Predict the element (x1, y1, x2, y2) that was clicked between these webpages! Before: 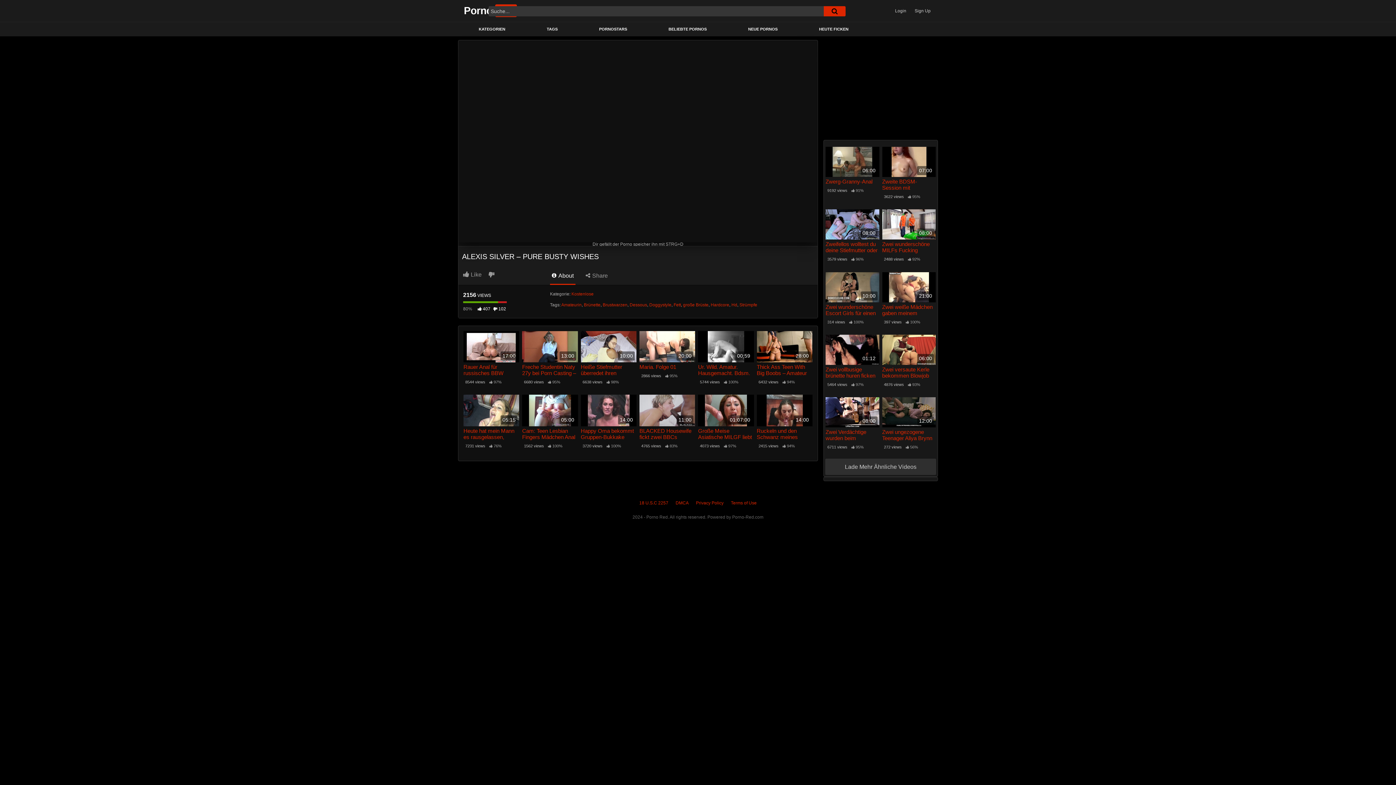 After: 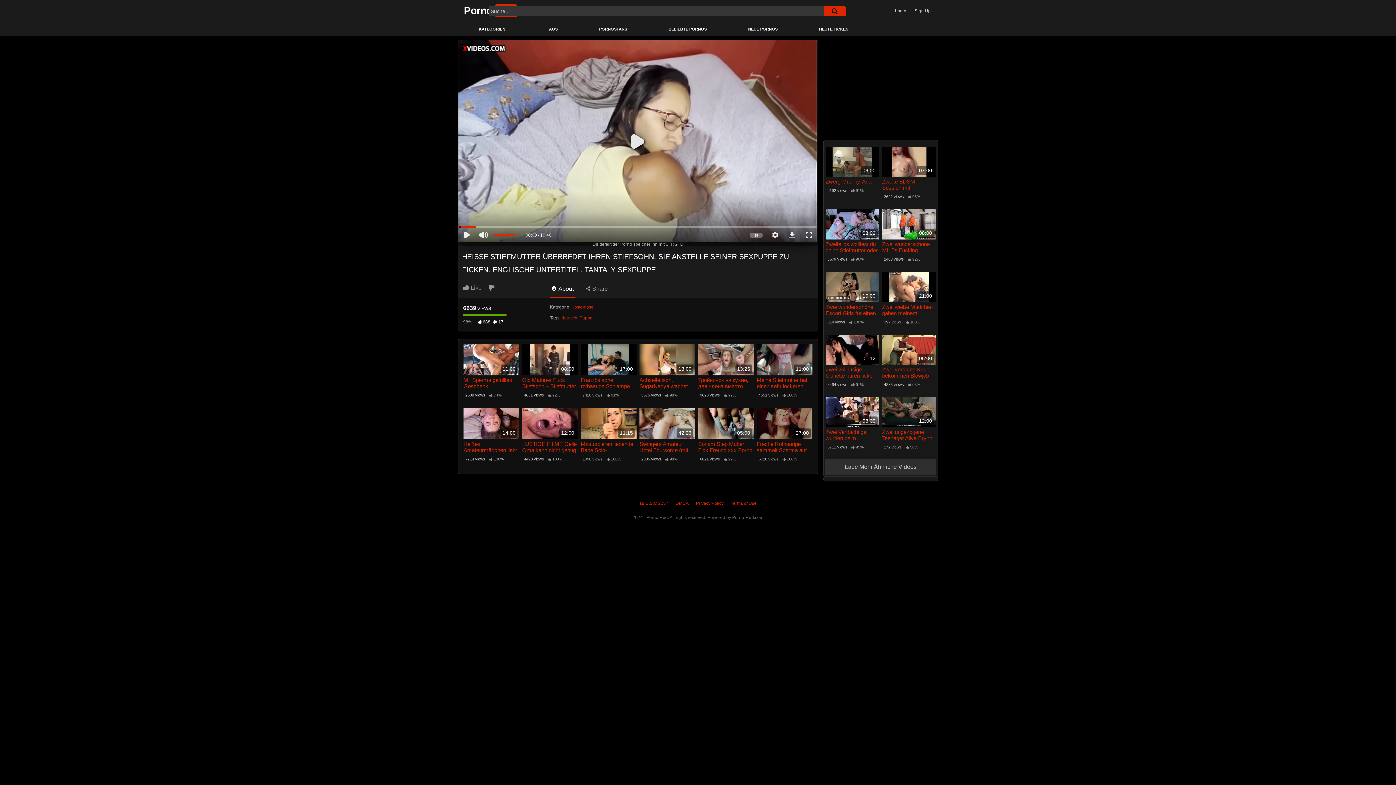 Action: bbox: (580, 363, 636, 376) label: Heiße Stiefmutter überredet ihren Stiefsohn, sie anstelle seiner Sexpuppe zu ficken. Englische Untertitel. Tantaly Sexpuppe